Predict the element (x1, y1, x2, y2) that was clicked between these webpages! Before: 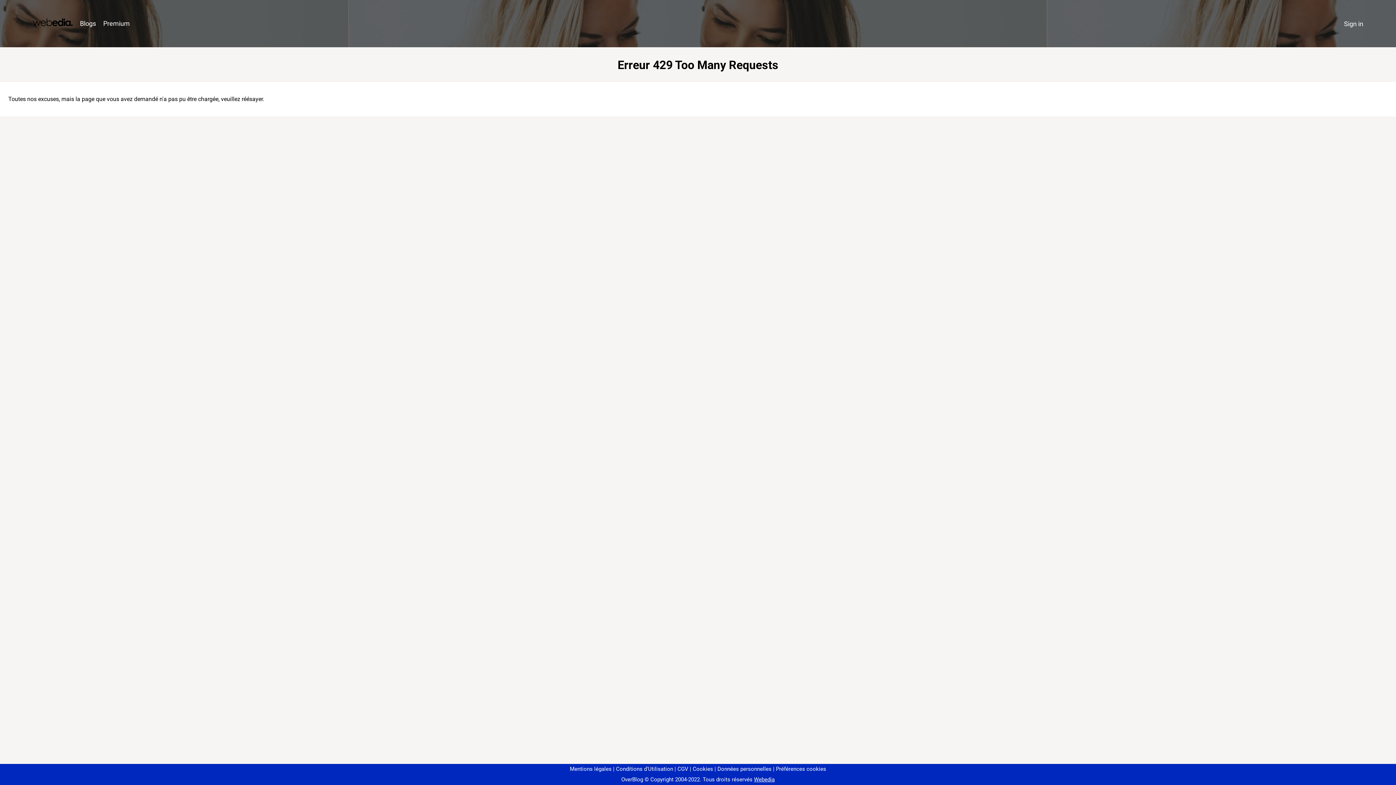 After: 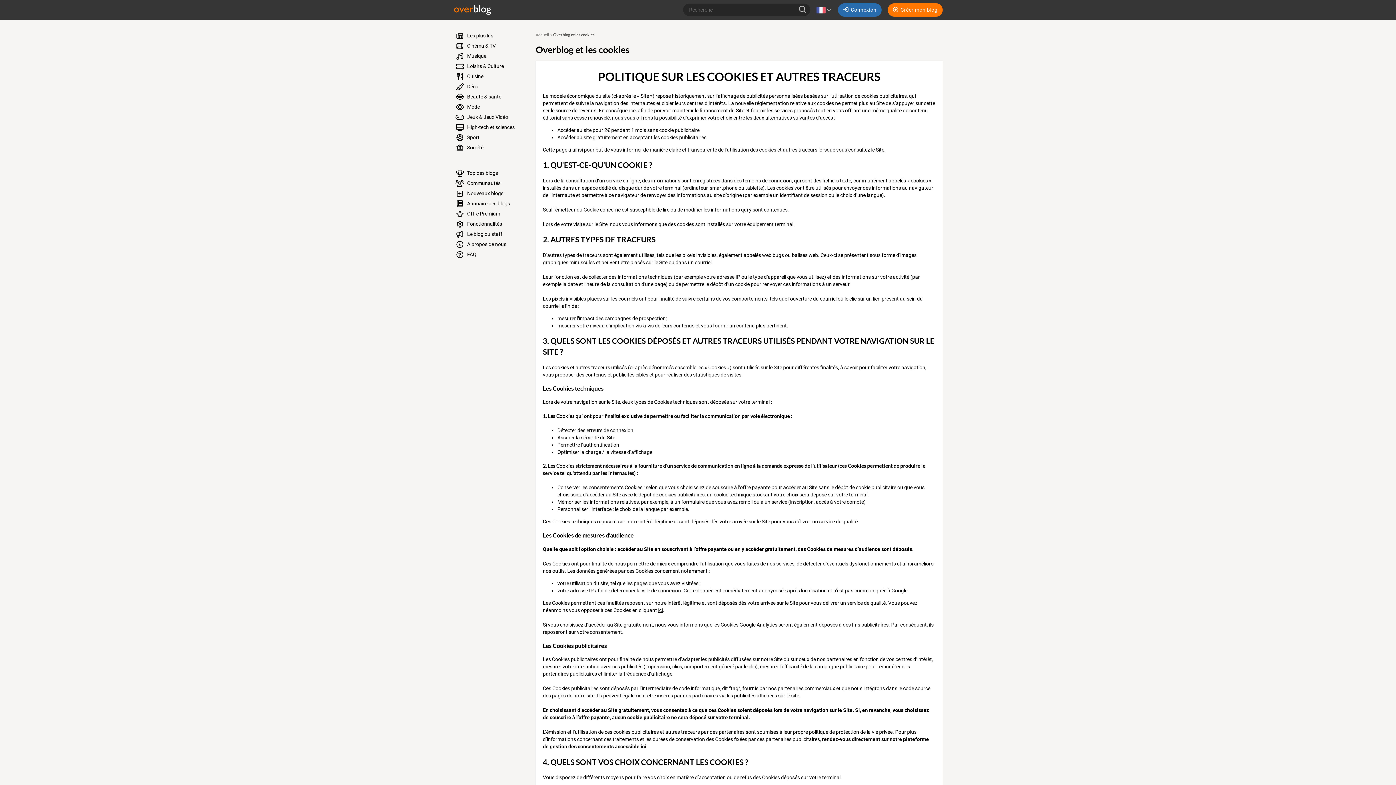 Action: bbox: (690, 766, 713, 772) label: Cookies